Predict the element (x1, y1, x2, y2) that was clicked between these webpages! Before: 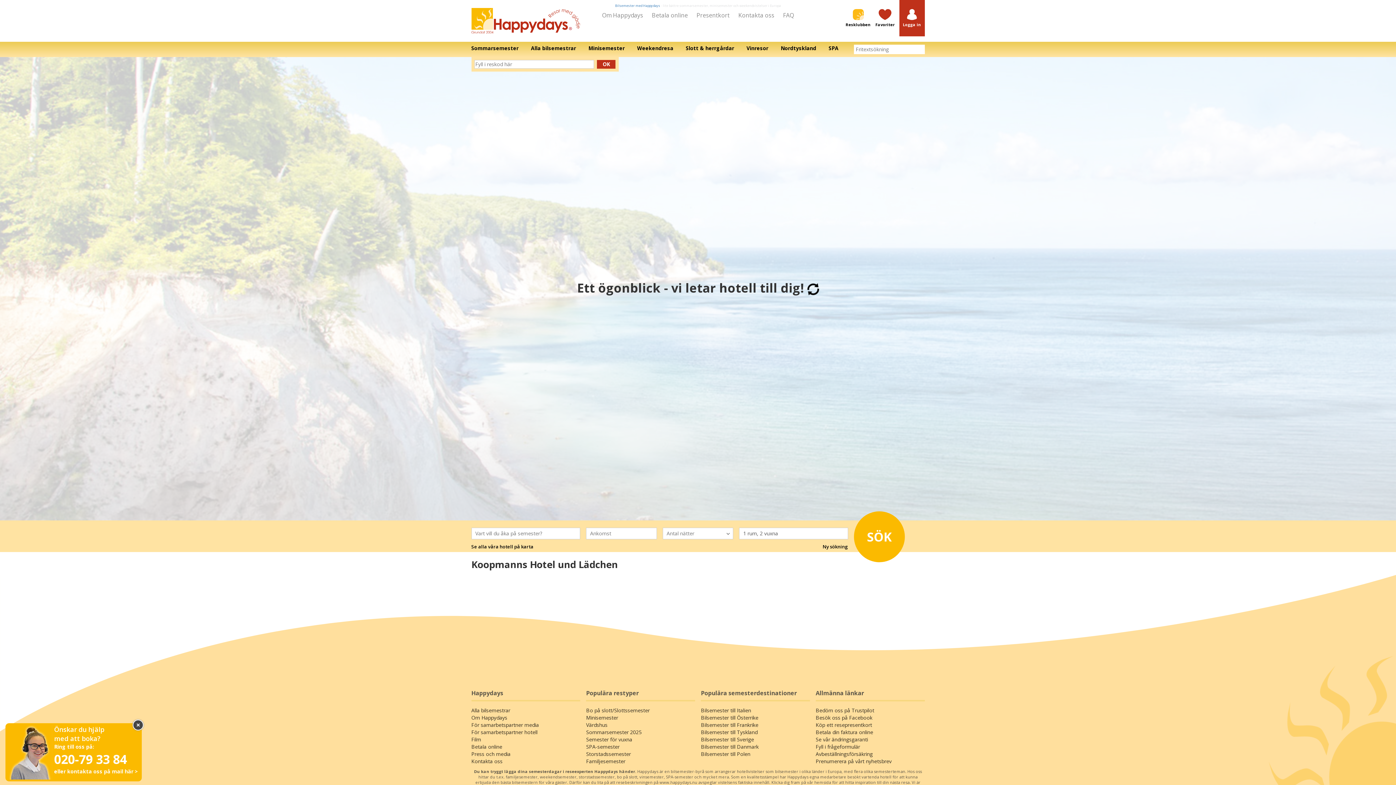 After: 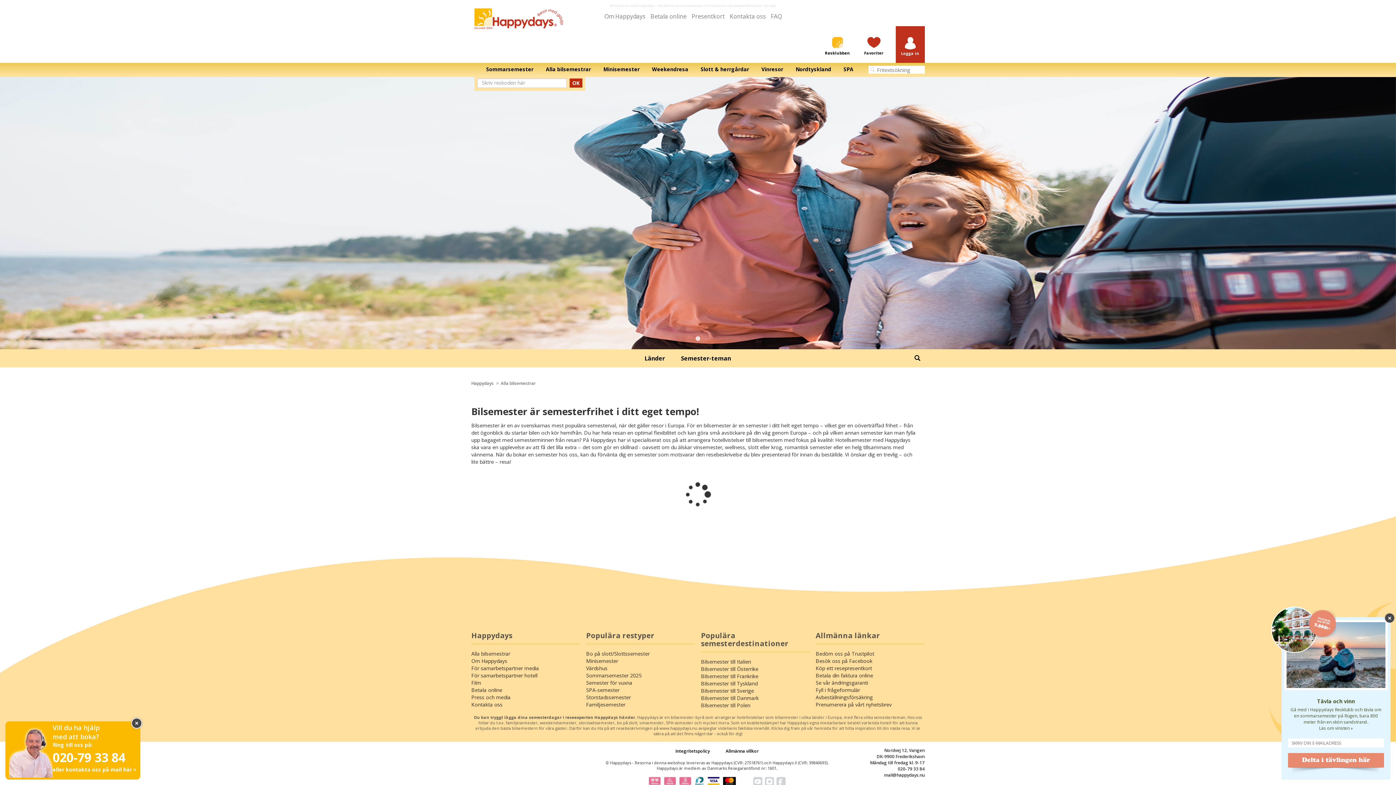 Action: bbox: (471, 707, 580, 714) label: Alla bilsemestrar